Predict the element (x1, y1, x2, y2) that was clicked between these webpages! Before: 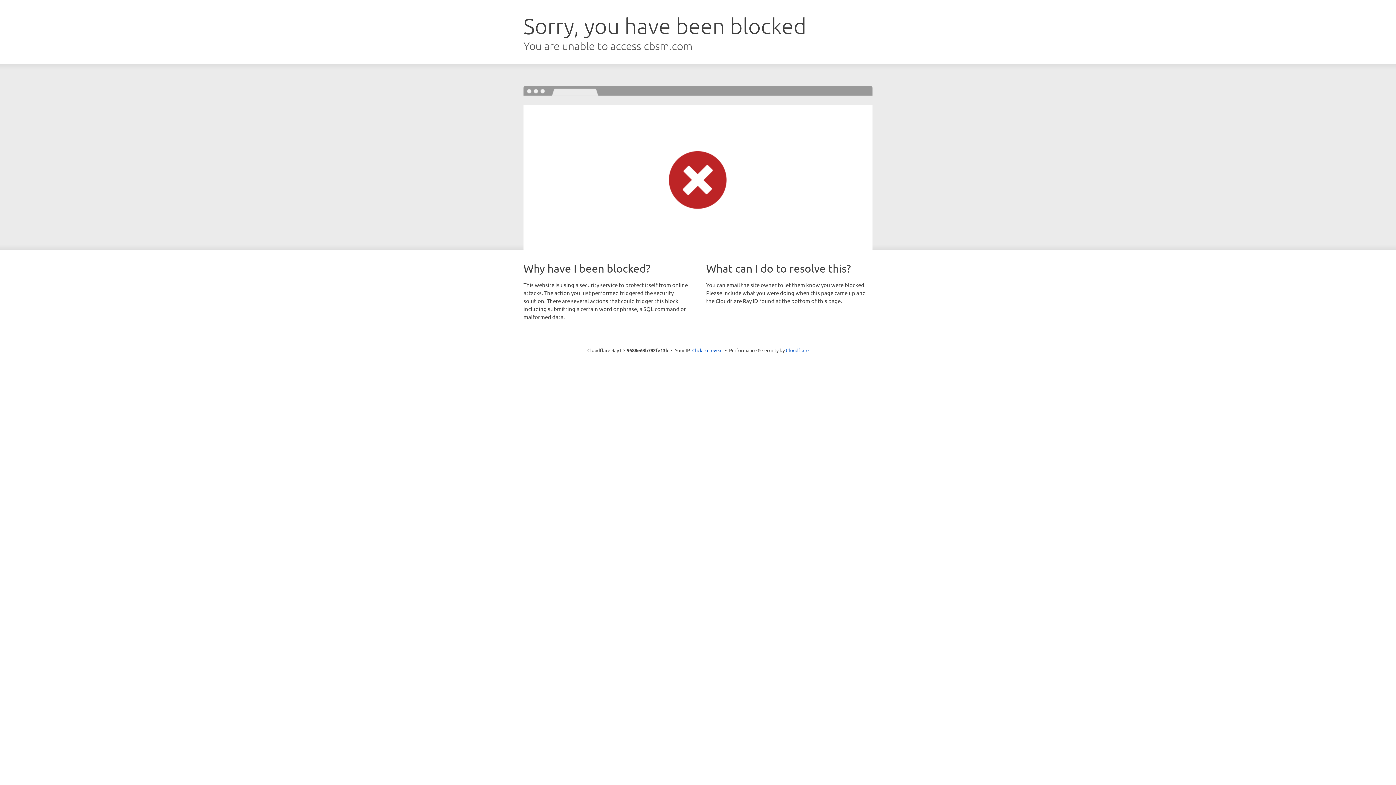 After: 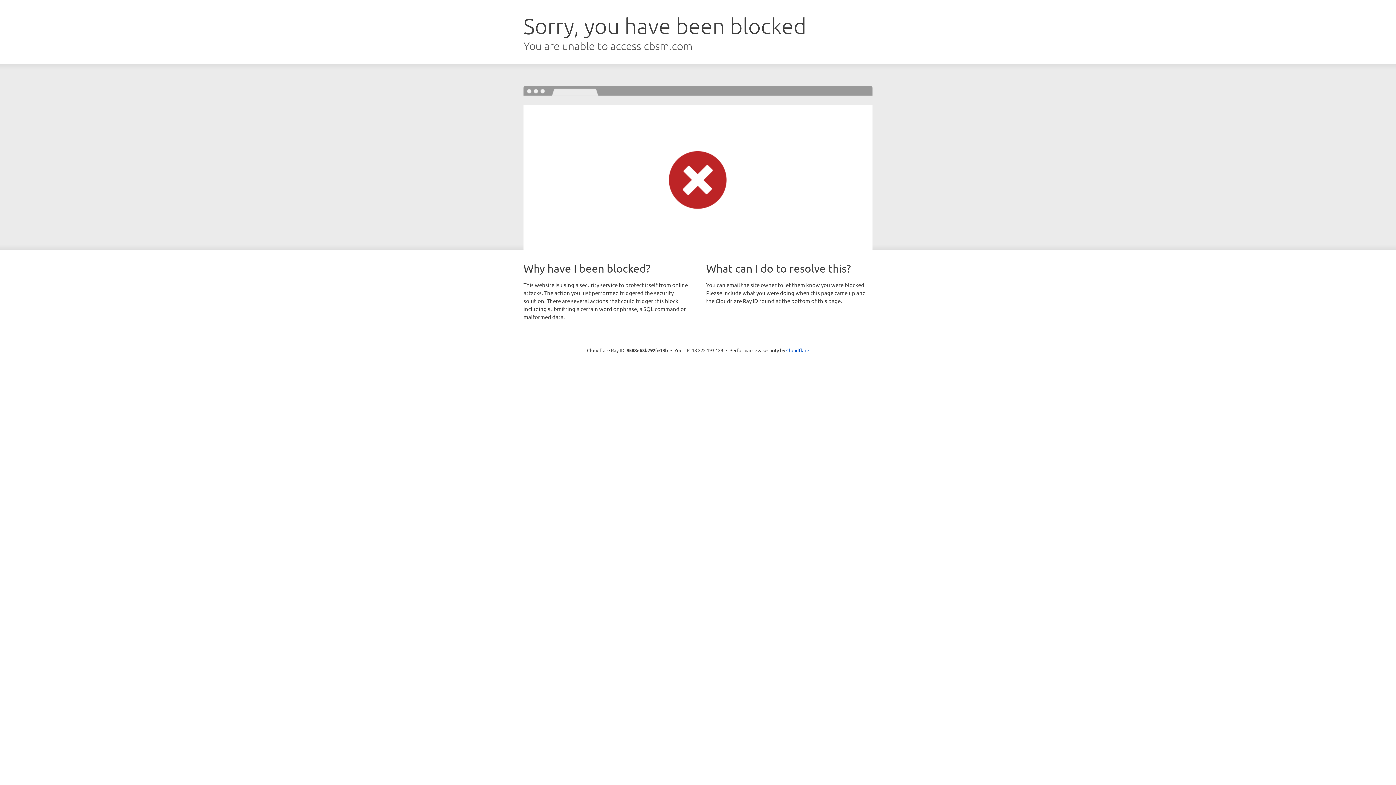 Action: bbox: (692, 346, 722, 353) label: Click to reveal